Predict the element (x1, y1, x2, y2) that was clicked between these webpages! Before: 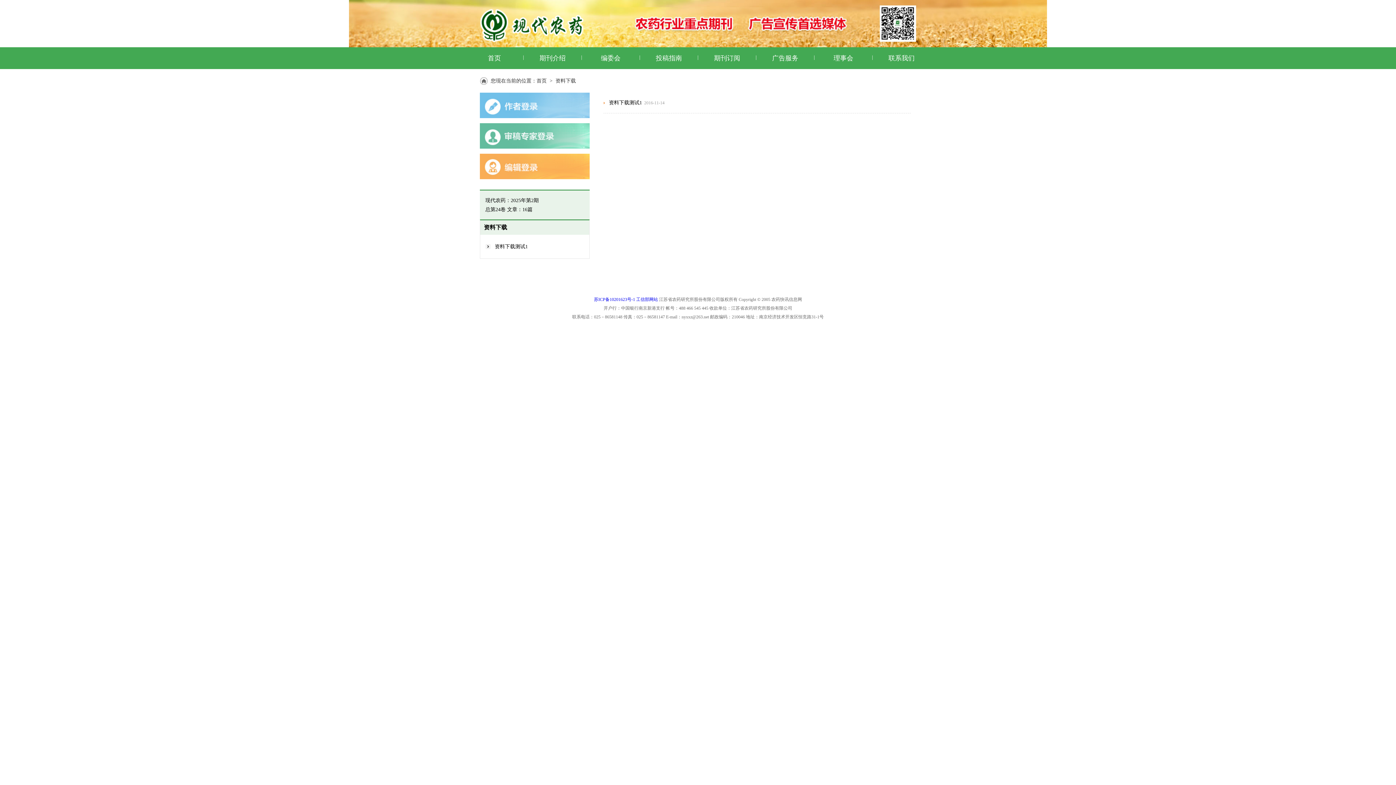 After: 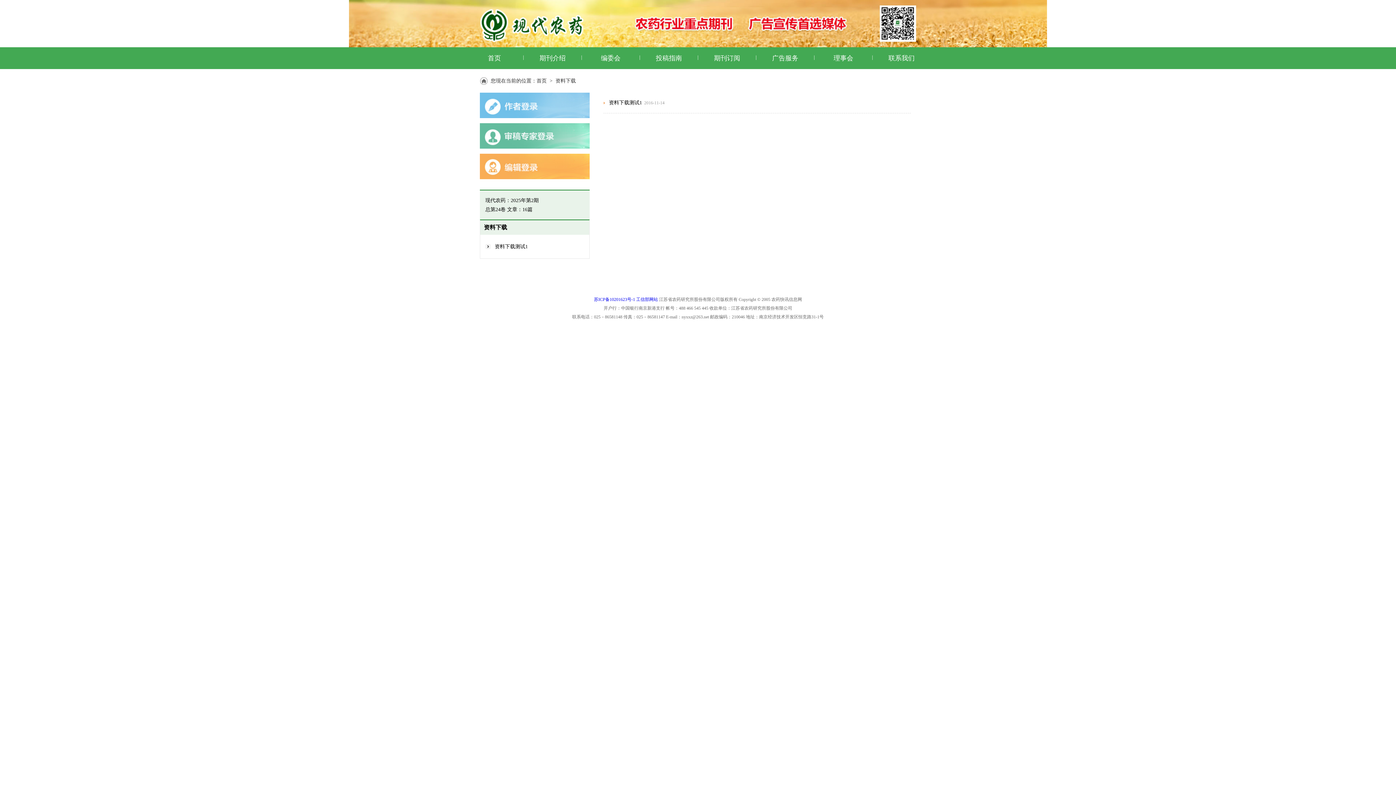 Action: bbox: (480, 174, 589, 180)